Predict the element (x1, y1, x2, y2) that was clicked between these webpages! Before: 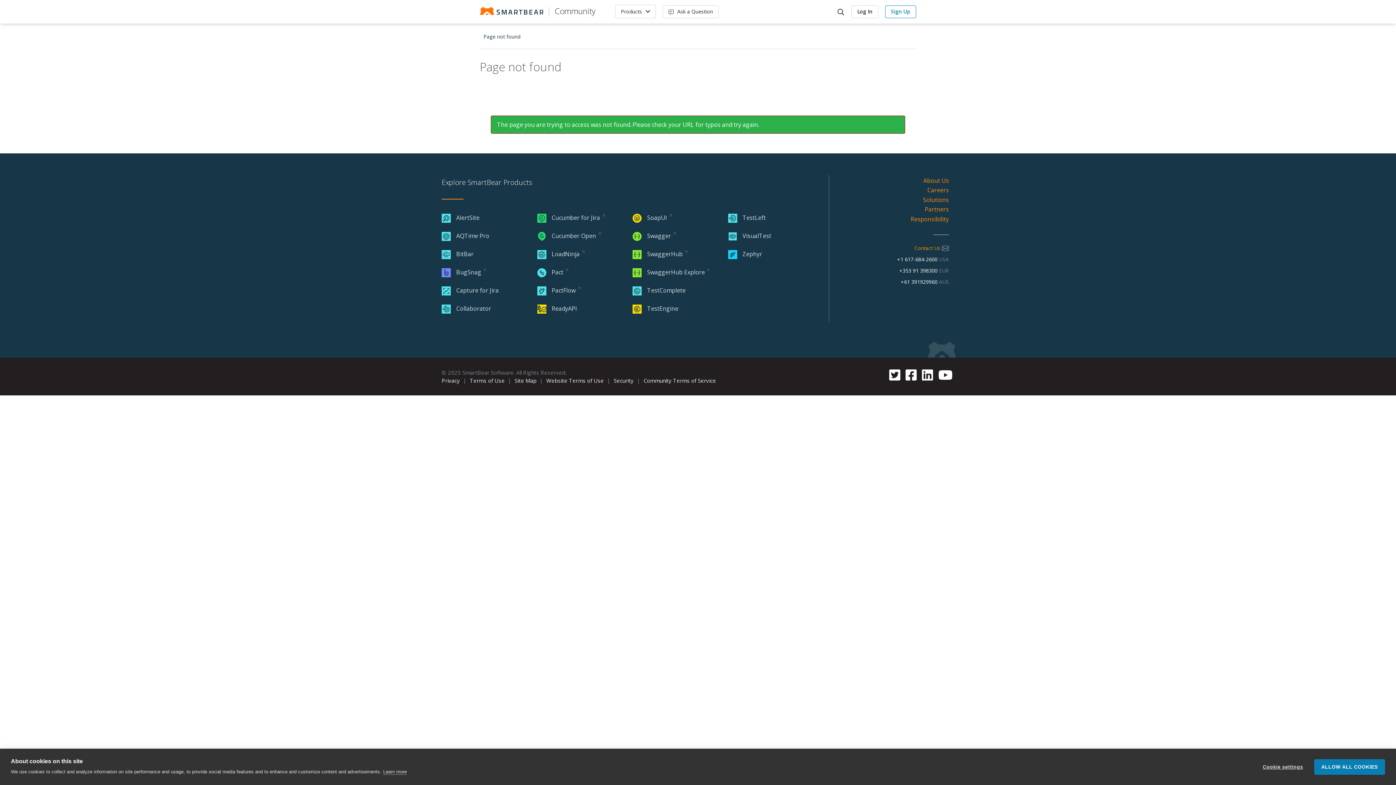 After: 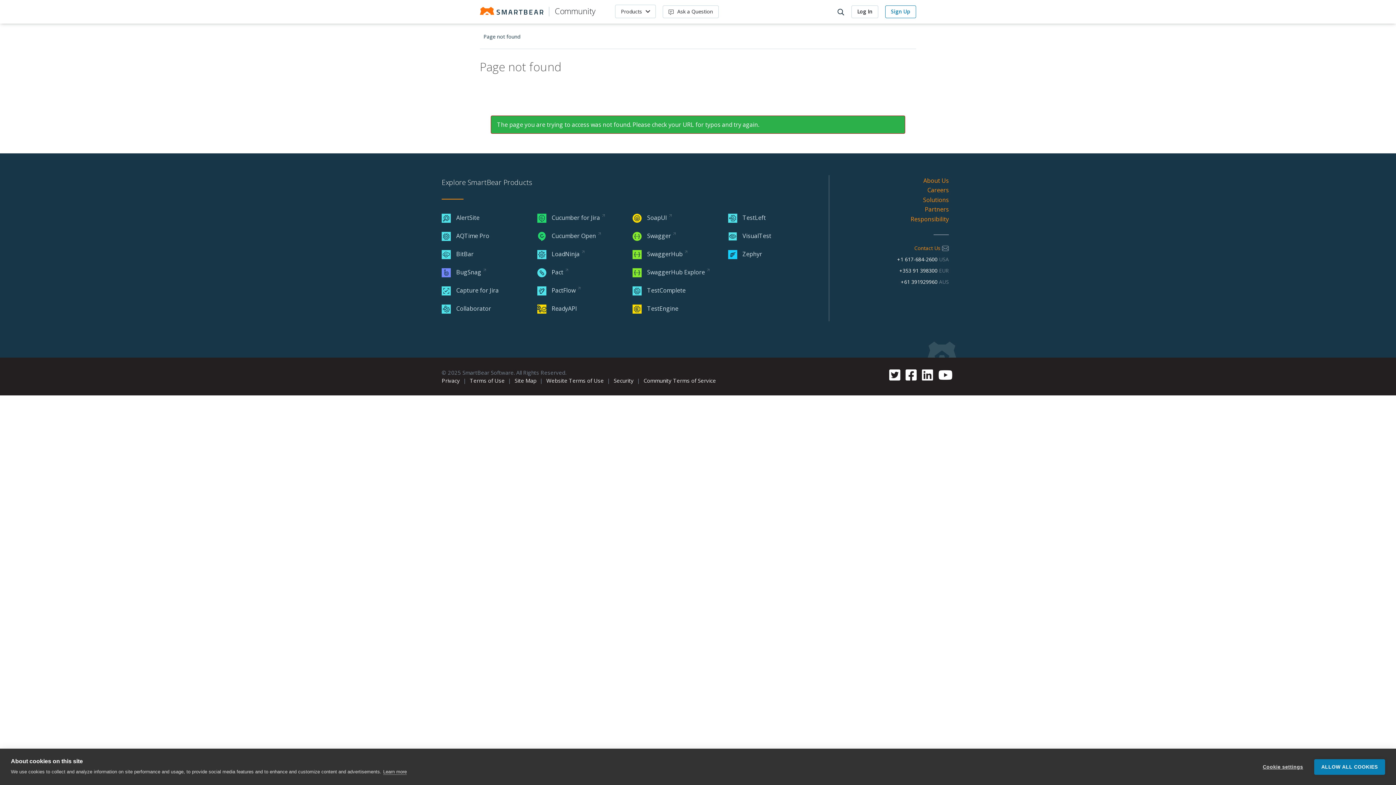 Action: bbox: (887, 374, 902, 381)